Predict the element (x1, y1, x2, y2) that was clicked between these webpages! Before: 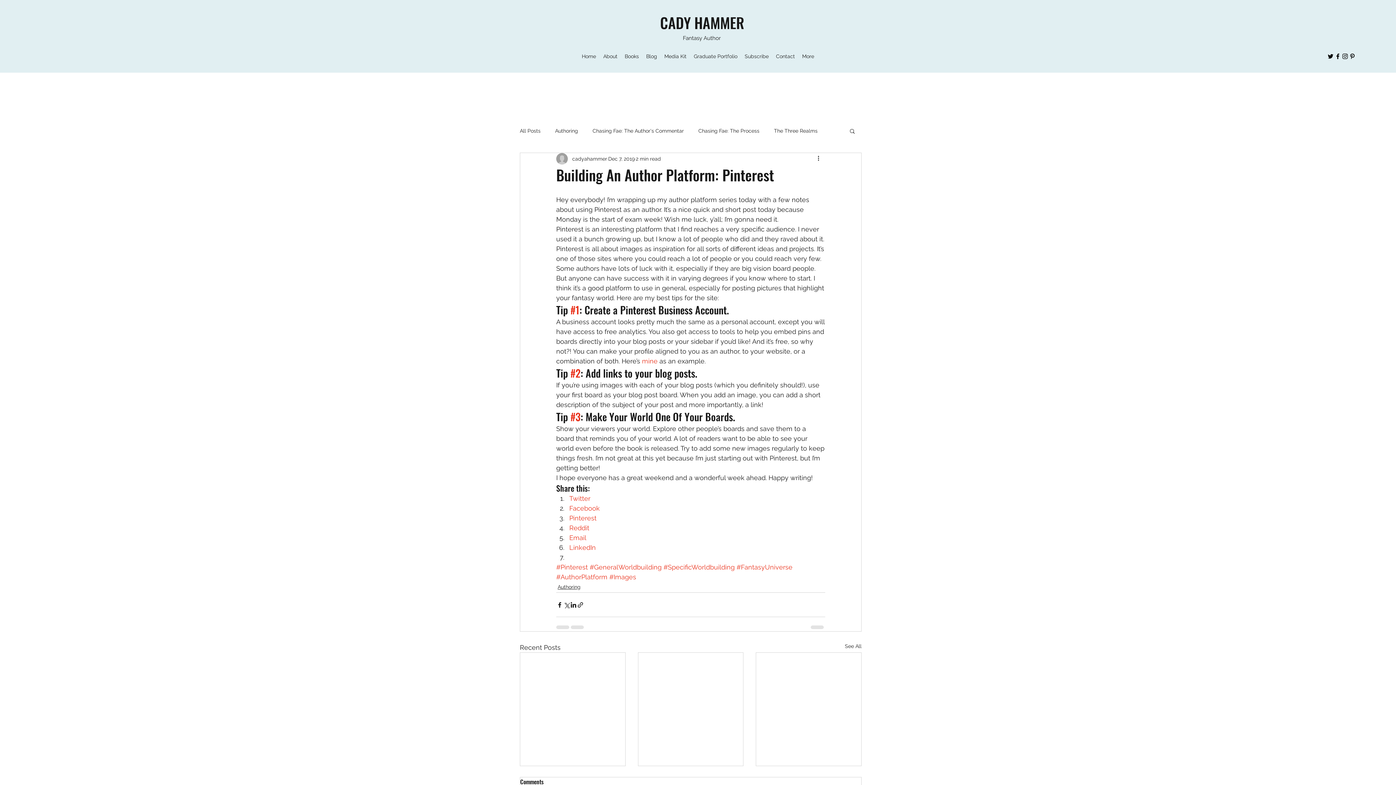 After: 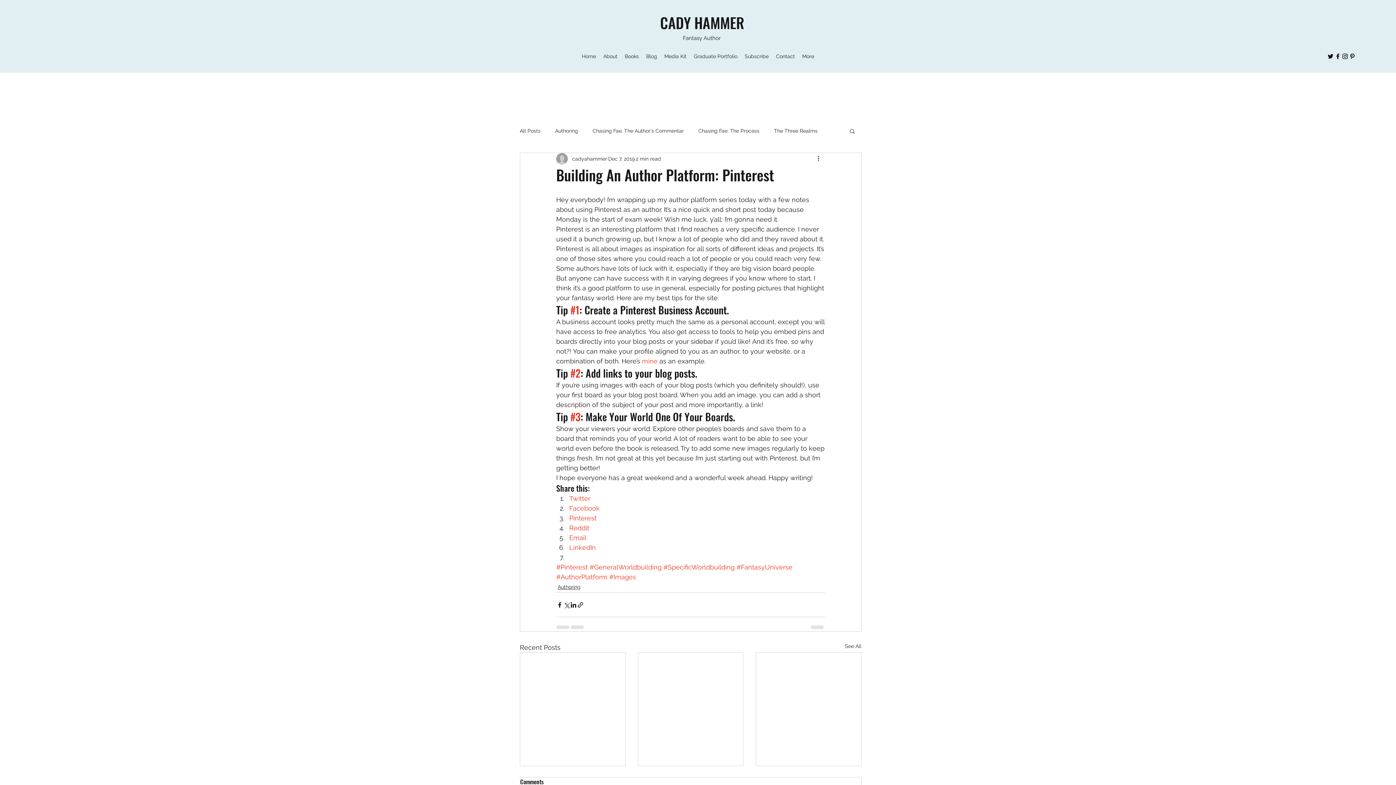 Action: label: Reddit bbox: (569, 524, 589, 532)